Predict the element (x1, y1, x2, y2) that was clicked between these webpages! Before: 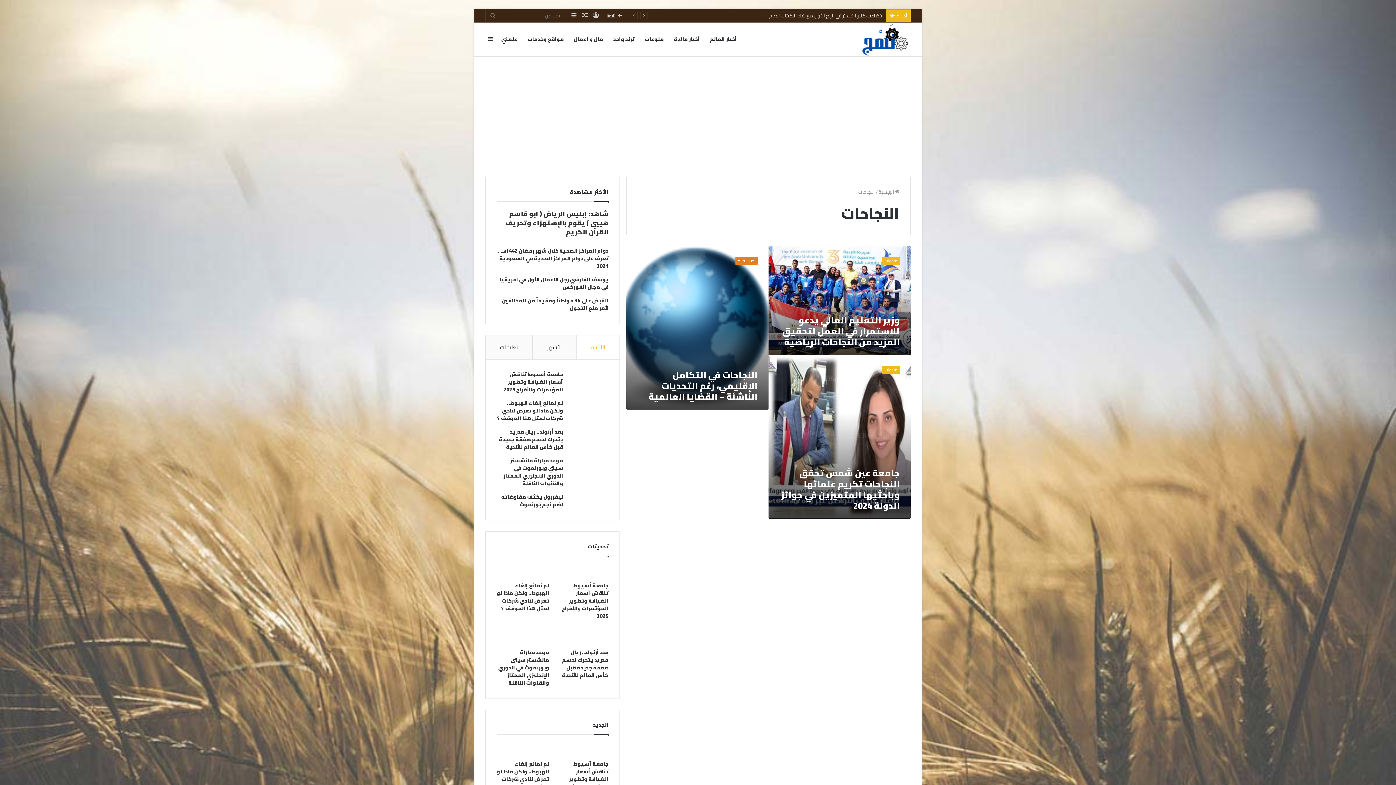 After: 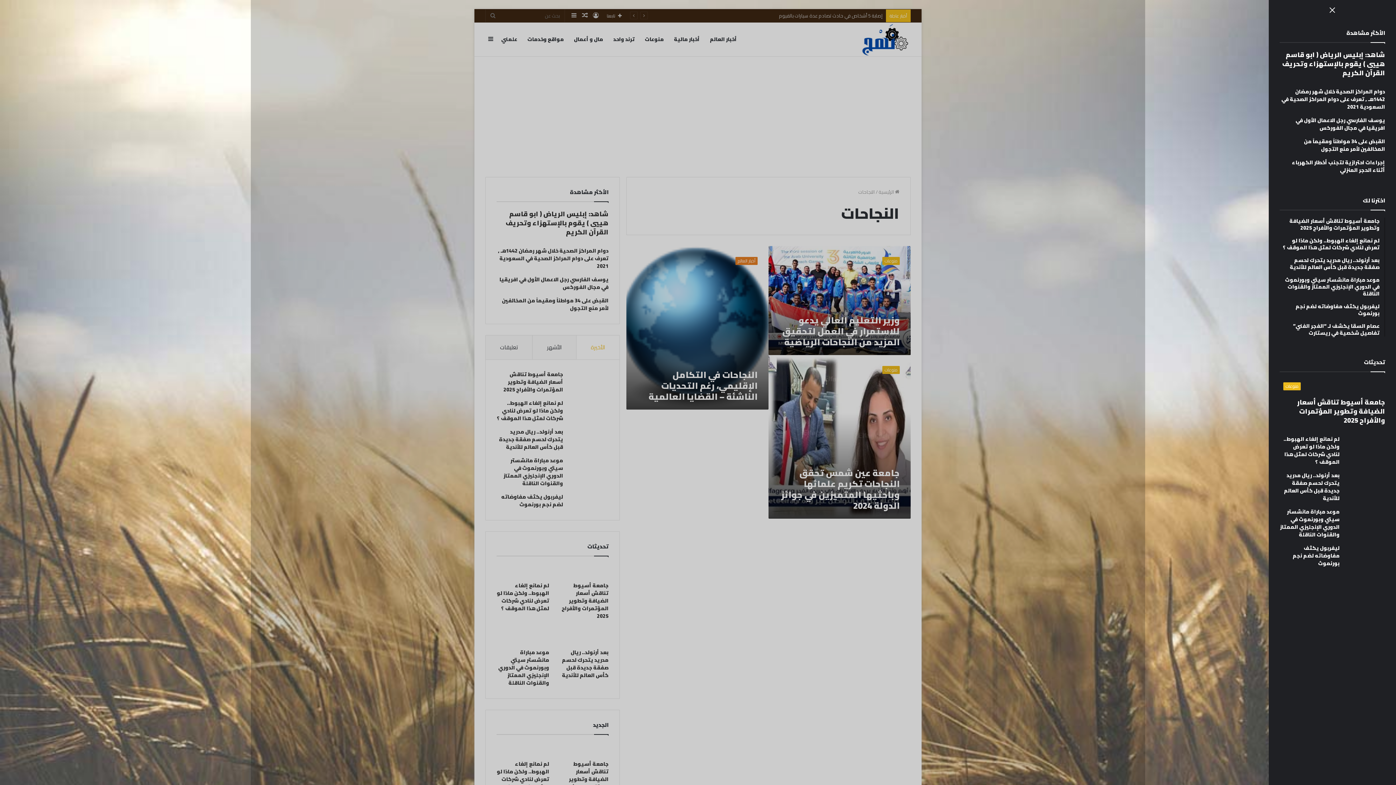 Action: label: إضافة عمود جانبي bbox: (568, 9, 579, 22)